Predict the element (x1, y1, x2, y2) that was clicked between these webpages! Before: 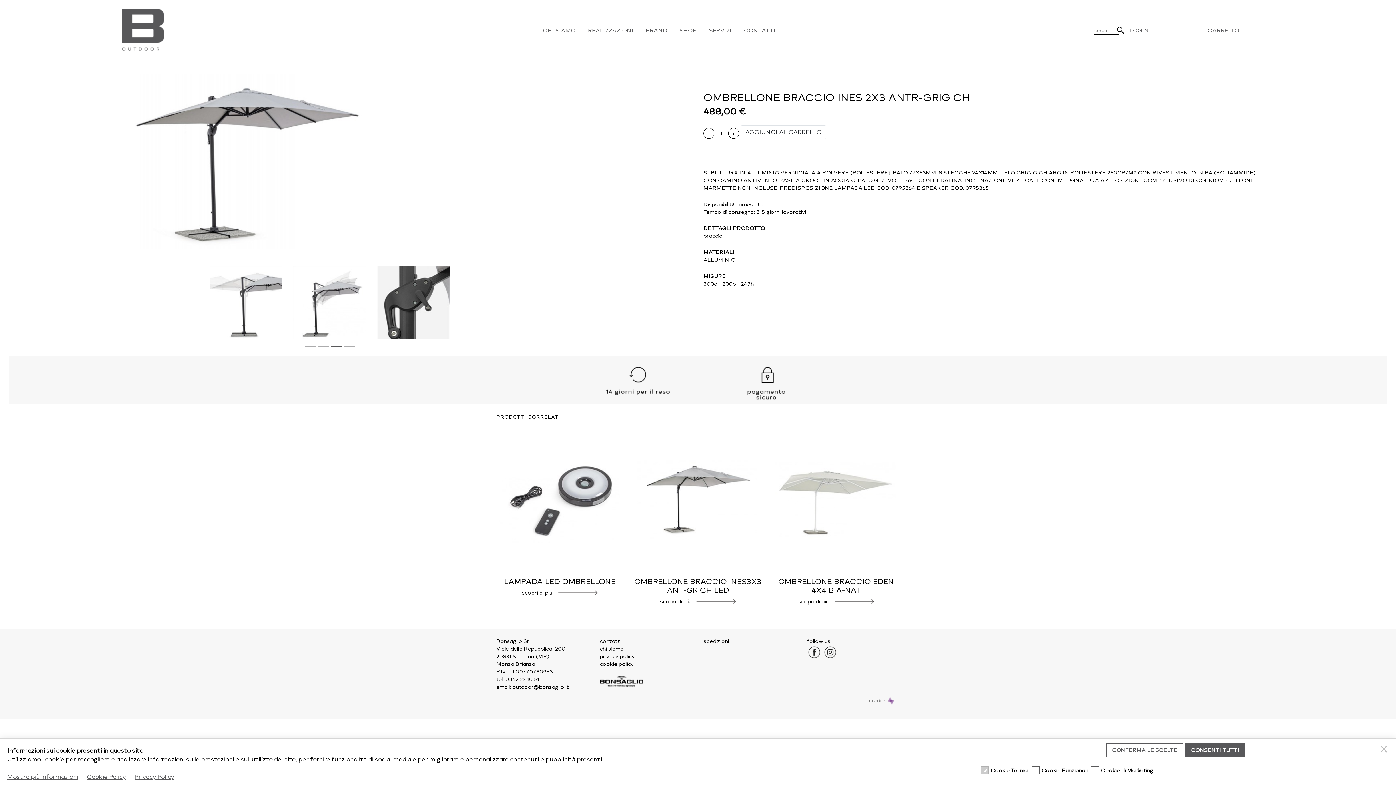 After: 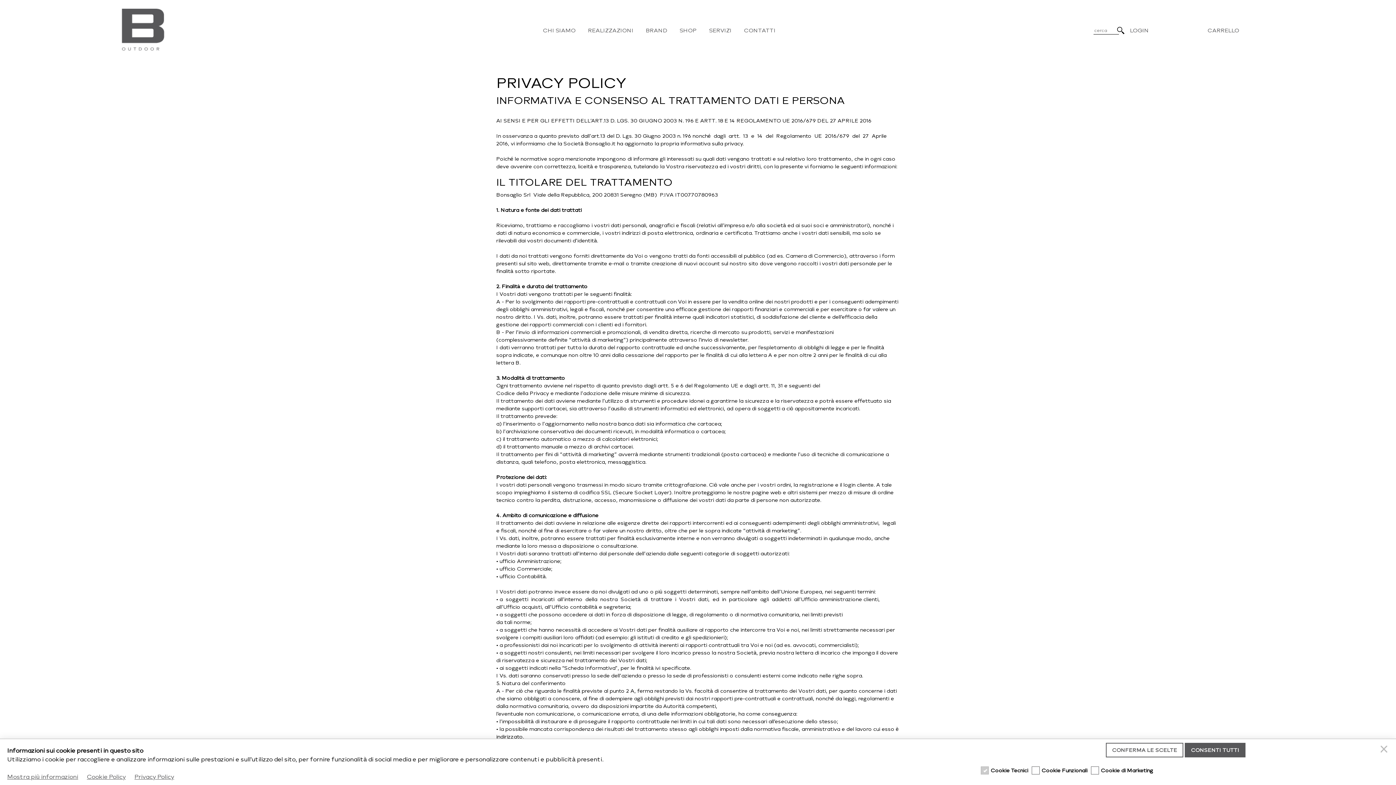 Action: label: Privacy Policy bbox: (134, 773, 174, 780)